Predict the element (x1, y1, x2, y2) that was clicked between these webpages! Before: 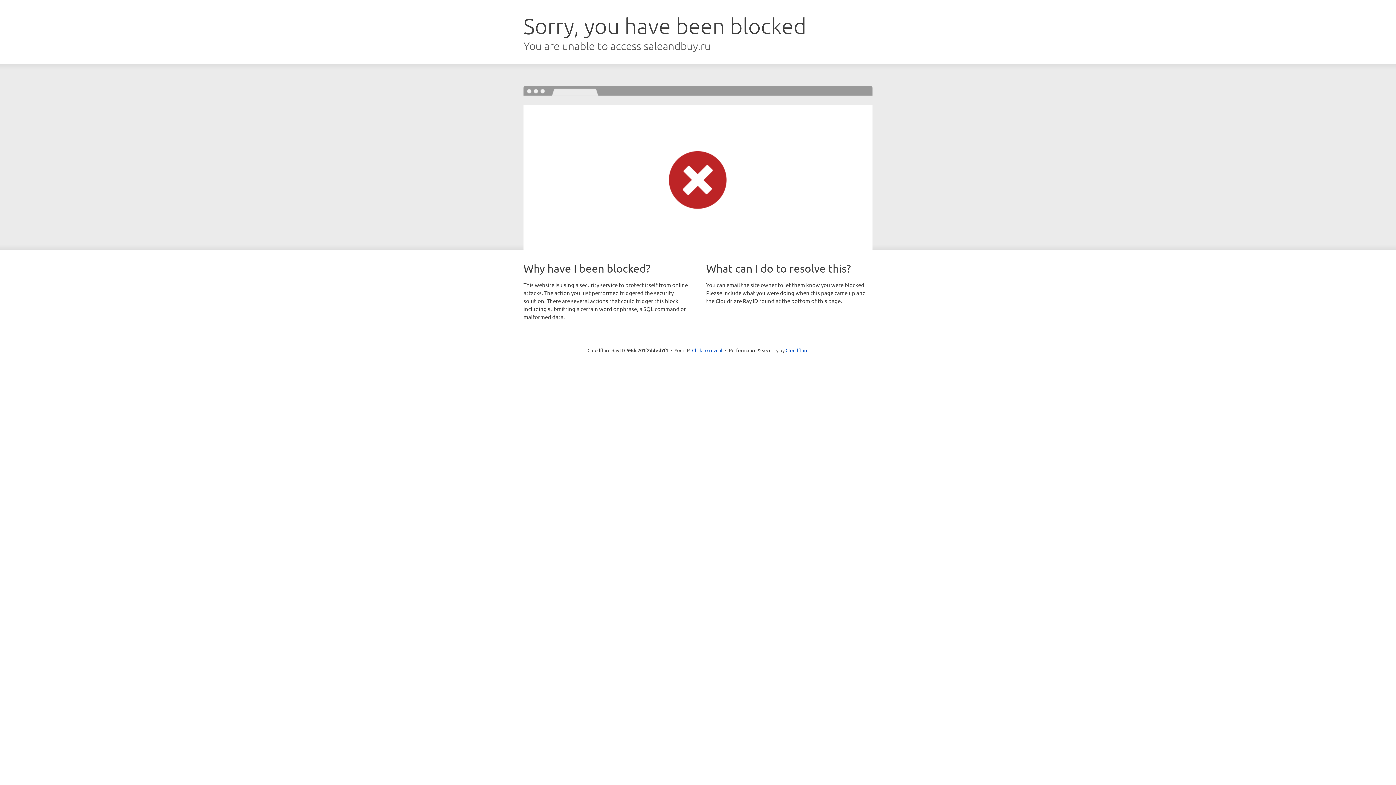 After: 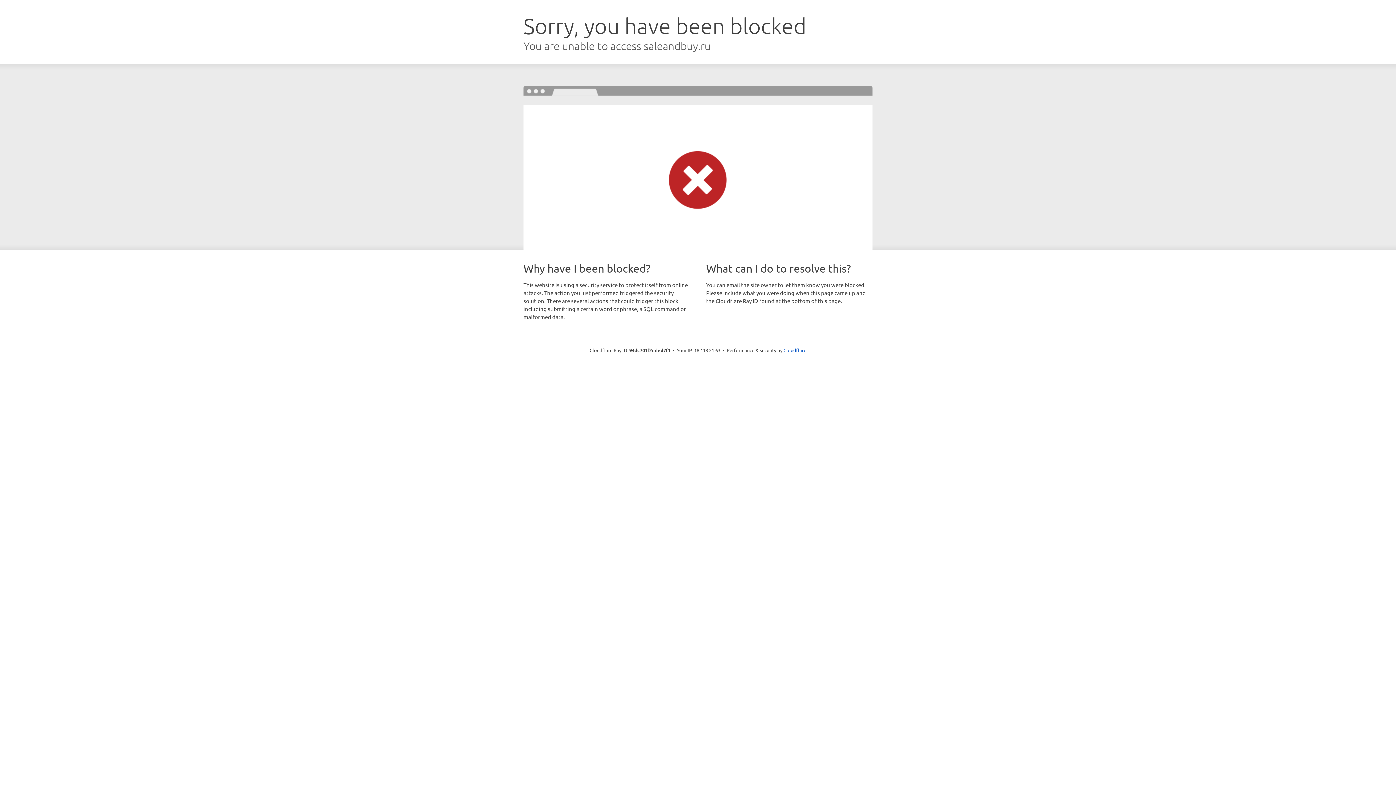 Action: label: Click to reveal bbox: (692, 346, 722, 353)